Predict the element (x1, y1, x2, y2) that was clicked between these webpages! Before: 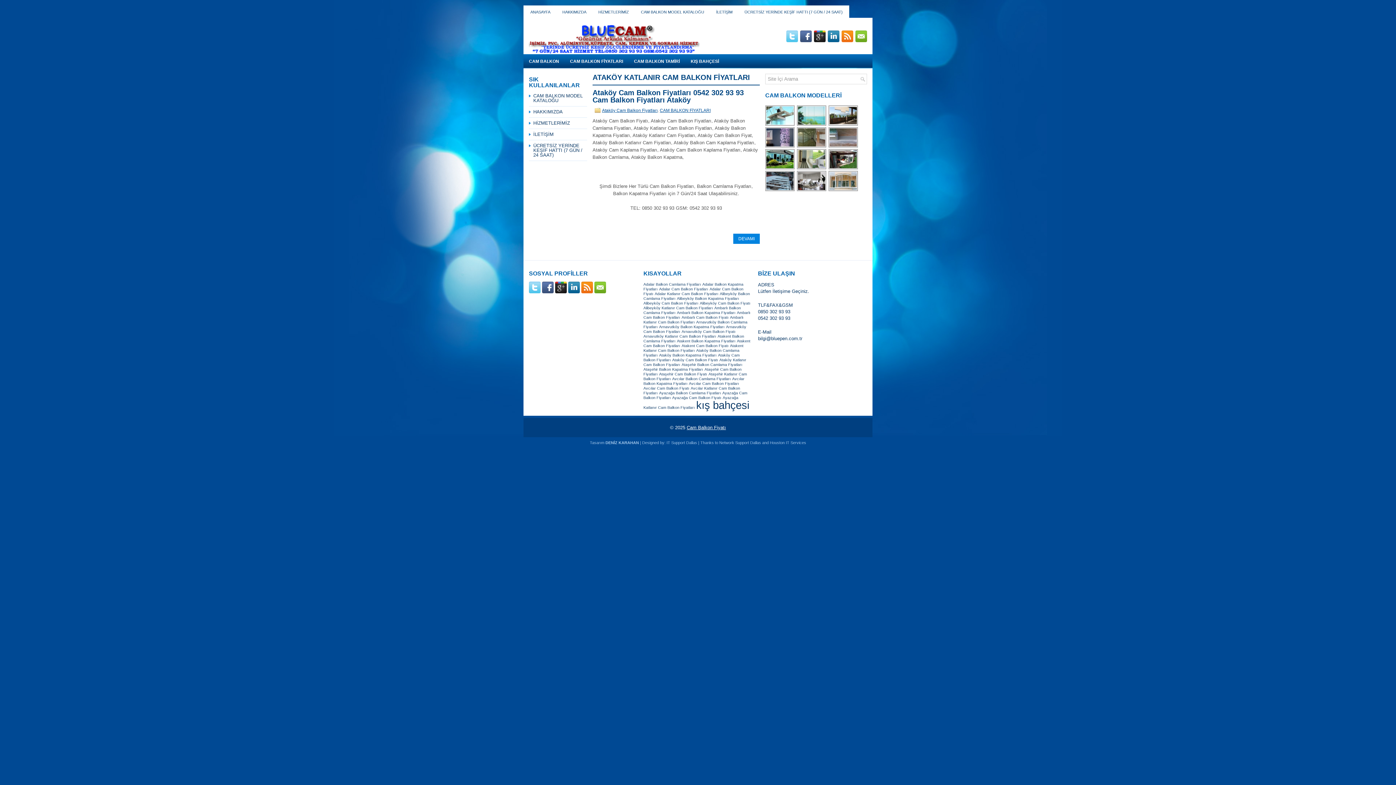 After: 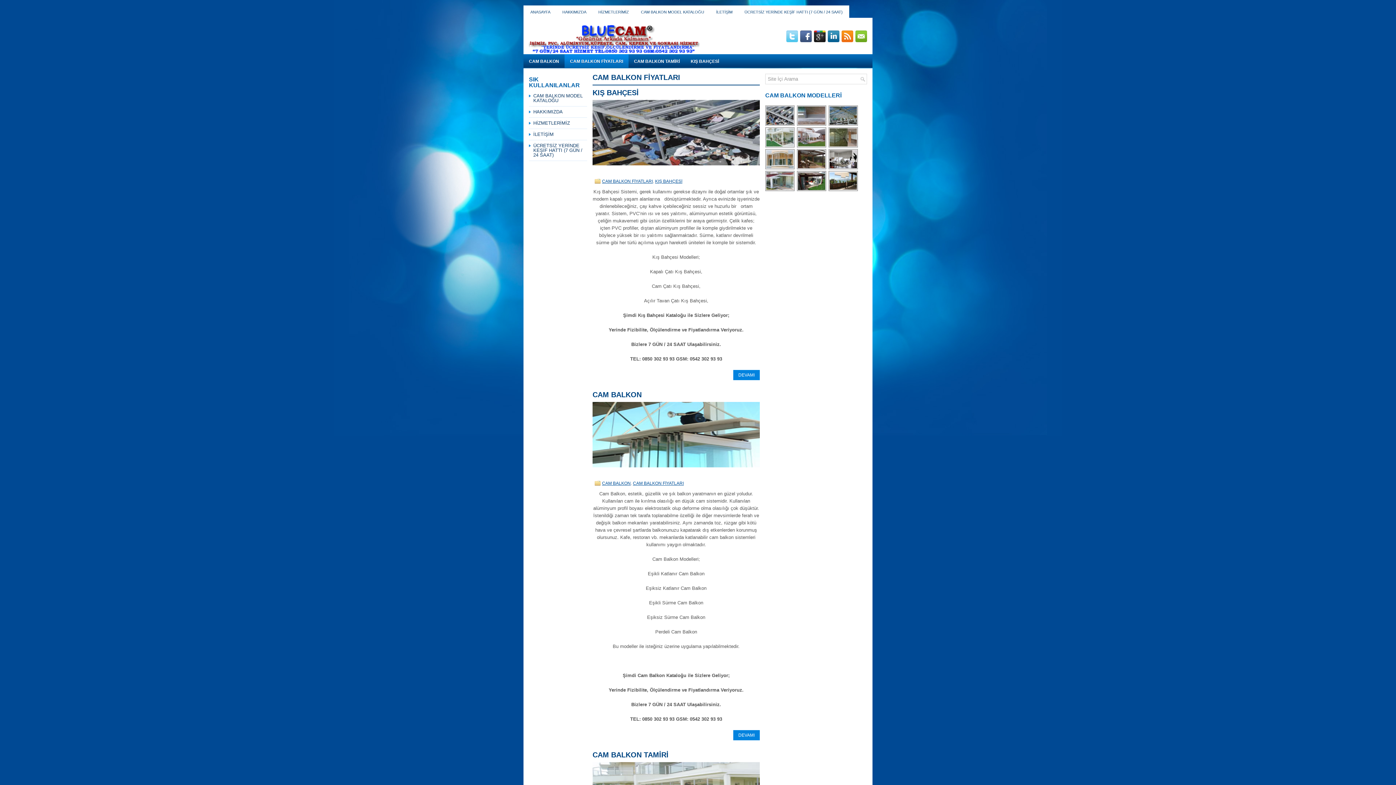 Action: bbox: (660, 108, 710, 113) label: CAM BALKON FİYATLARI